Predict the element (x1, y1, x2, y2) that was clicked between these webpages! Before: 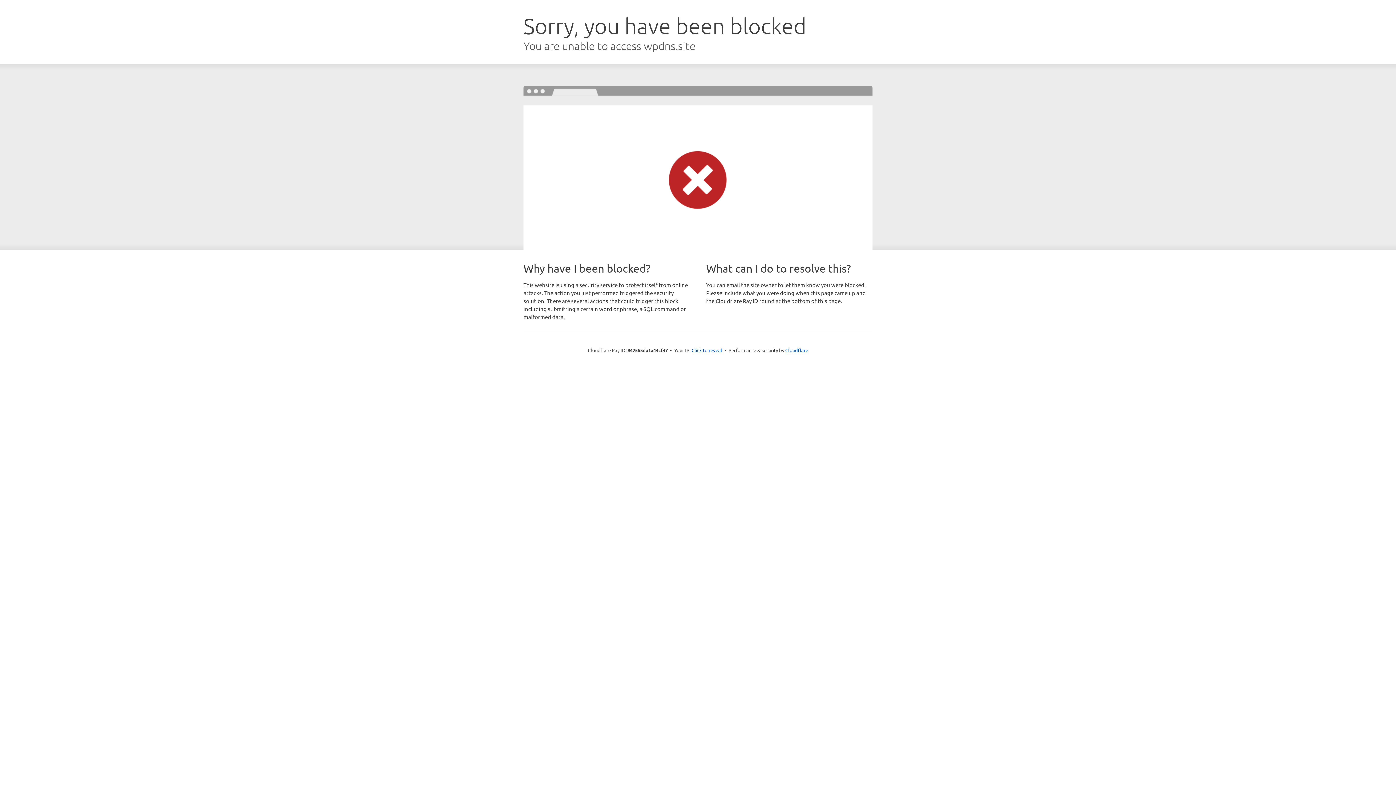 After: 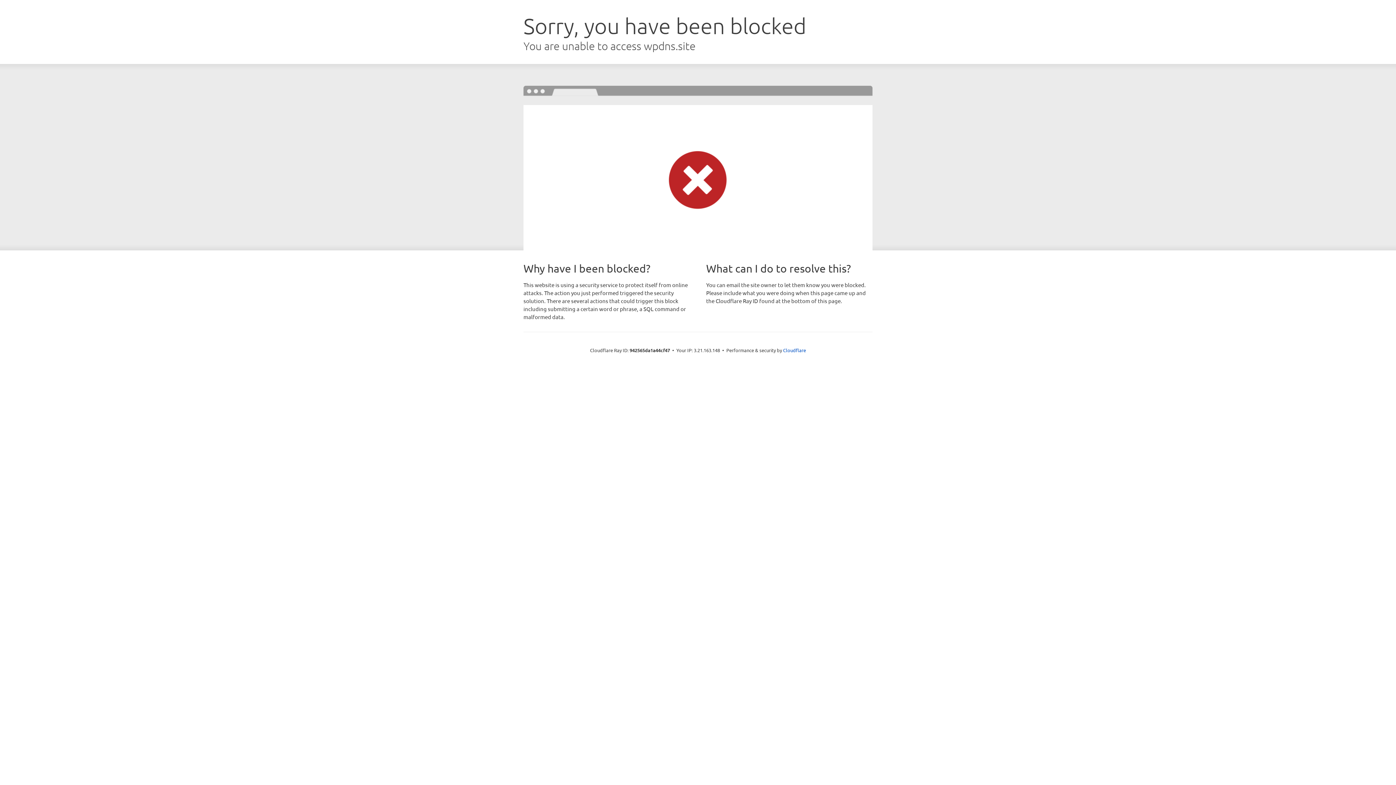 Action: bbox: (691, 346, 722, 353) label: Click to reveal